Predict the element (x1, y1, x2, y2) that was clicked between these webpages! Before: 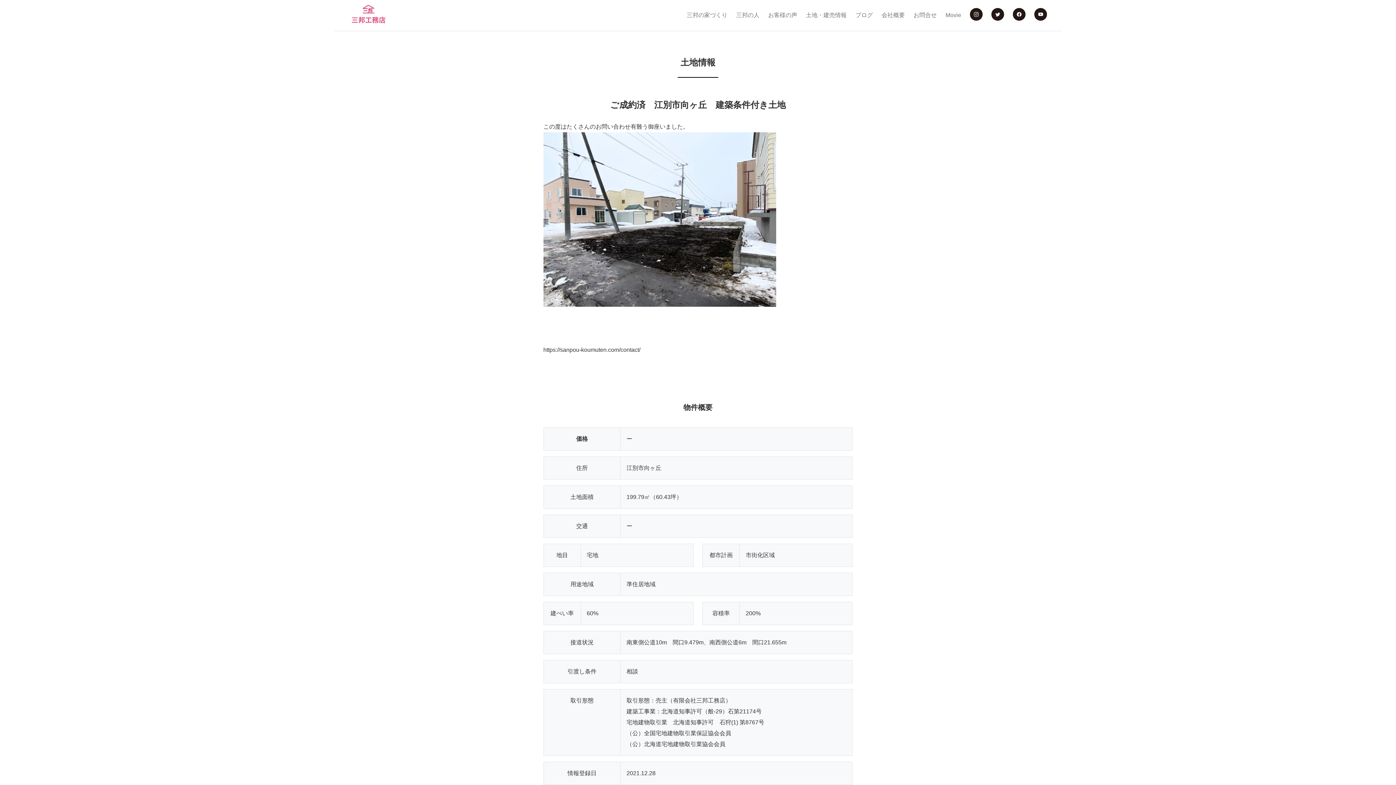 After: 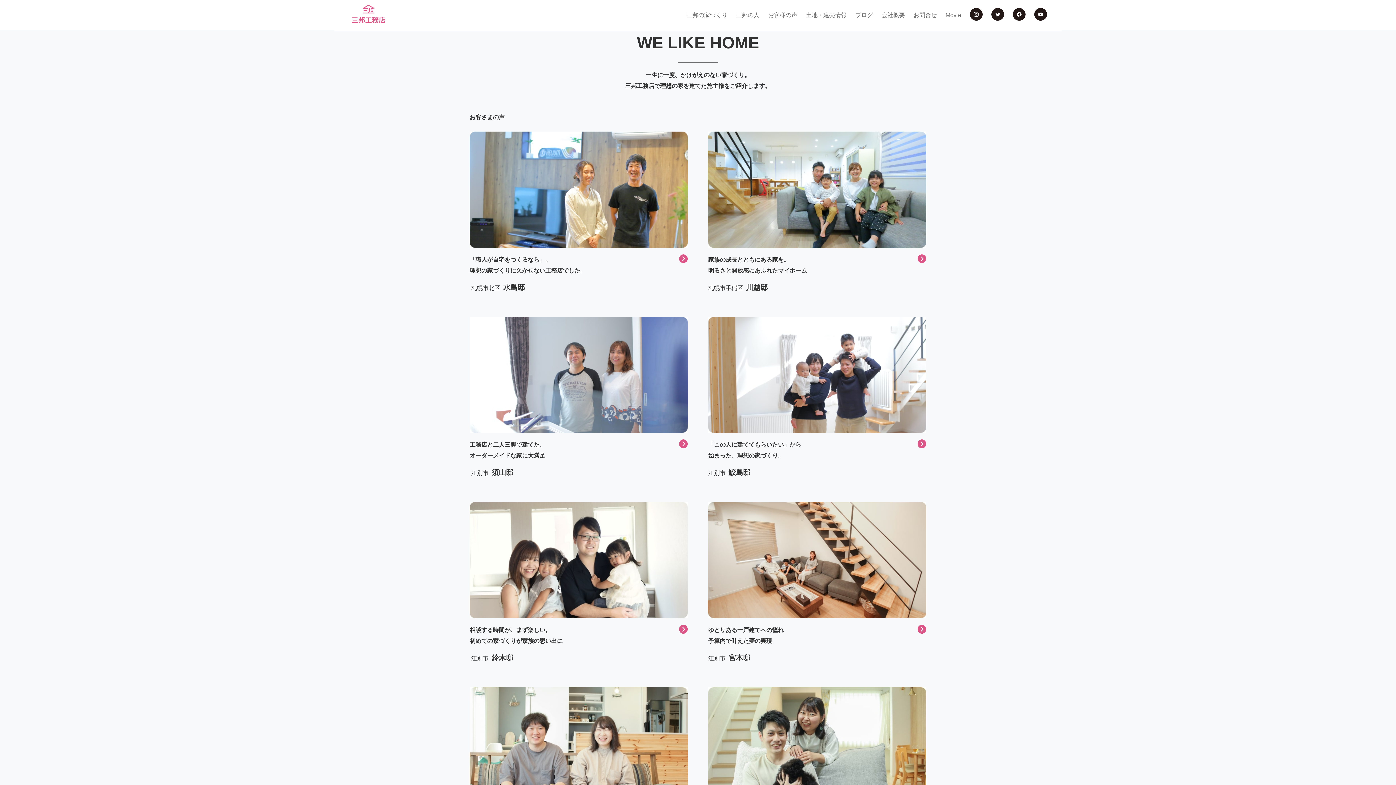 Action: bbox: (765, 7, 800, 23) label: お客様の声